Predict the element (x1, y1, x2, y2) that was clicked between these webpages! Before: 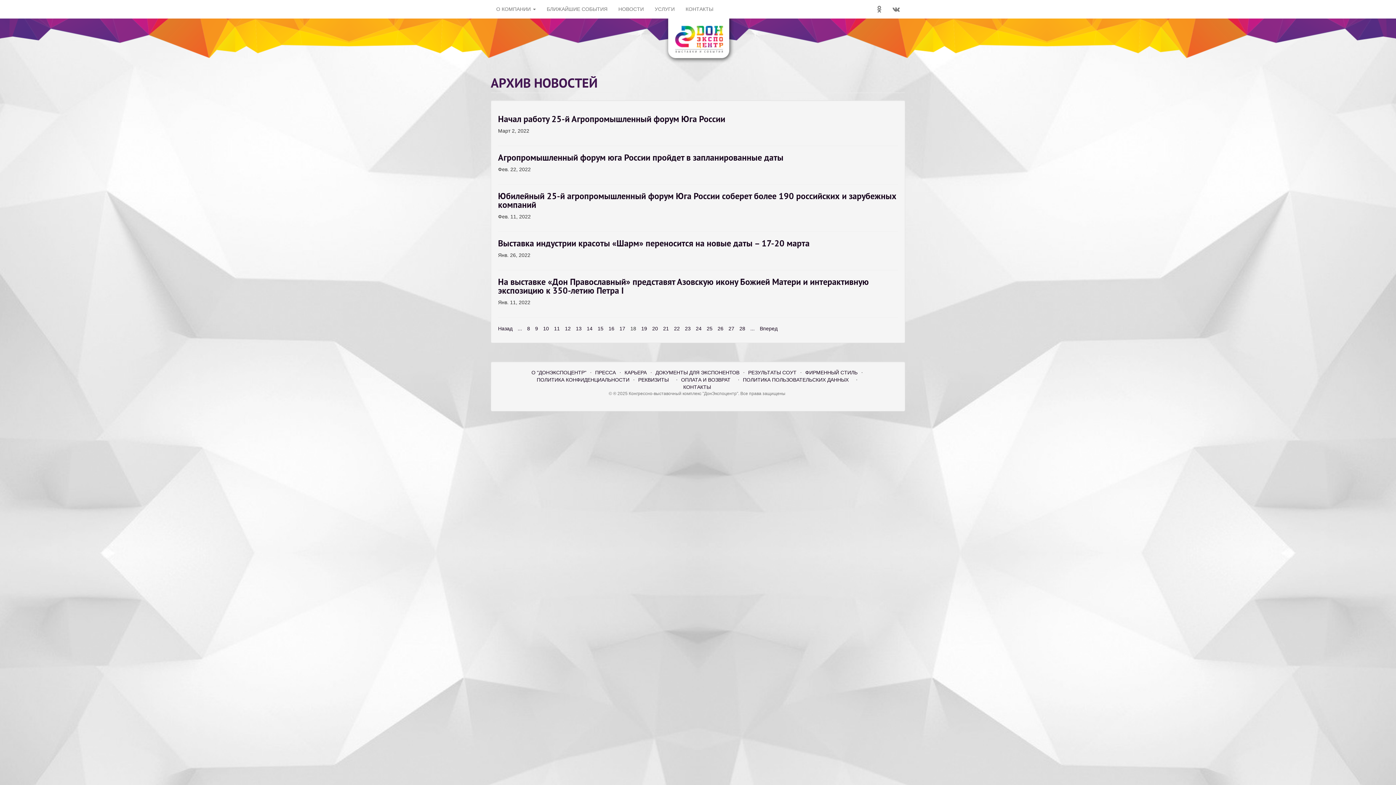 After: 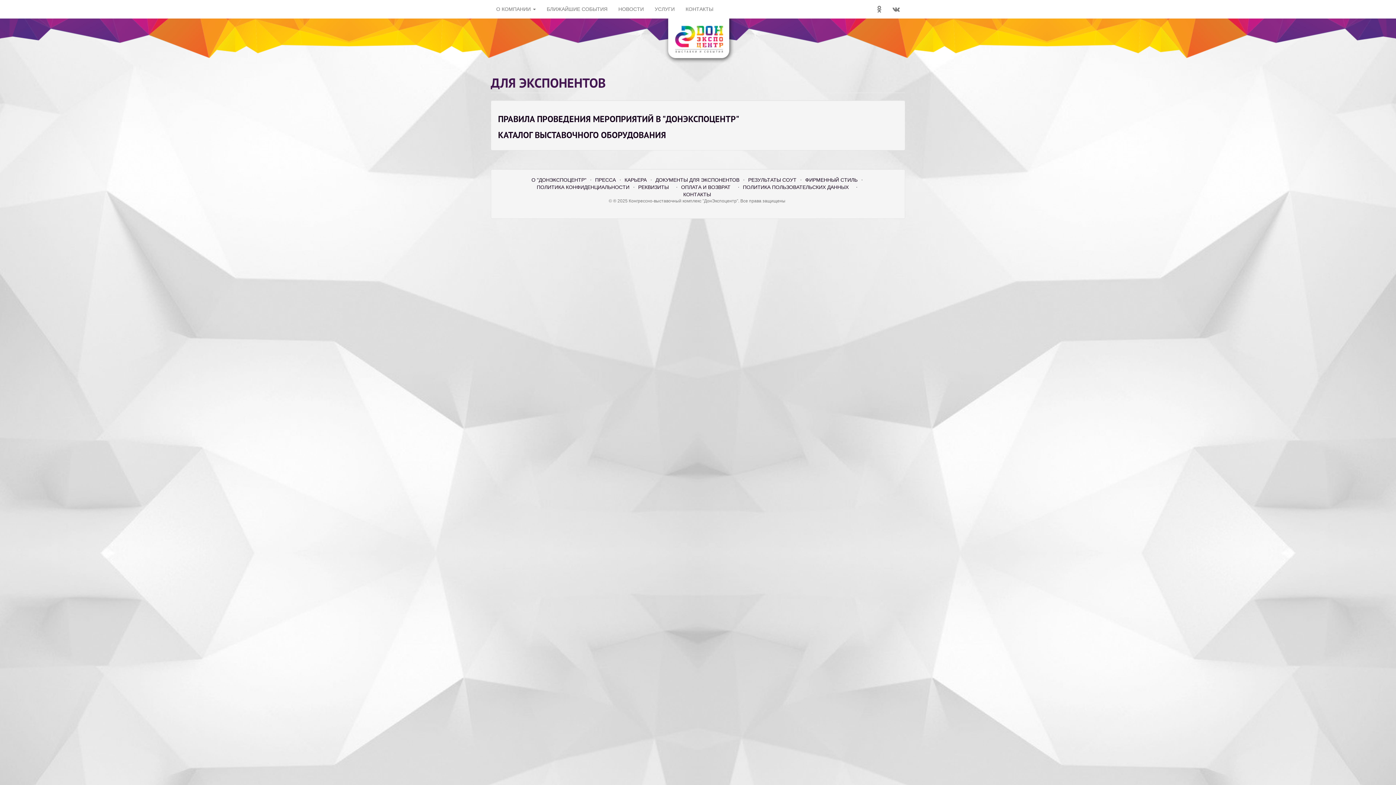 Action: bbox: (655, 369, 739, 375) label: ДОКУМЕНТЫ ДЛЯ ЭКСПОНЕНТОВ